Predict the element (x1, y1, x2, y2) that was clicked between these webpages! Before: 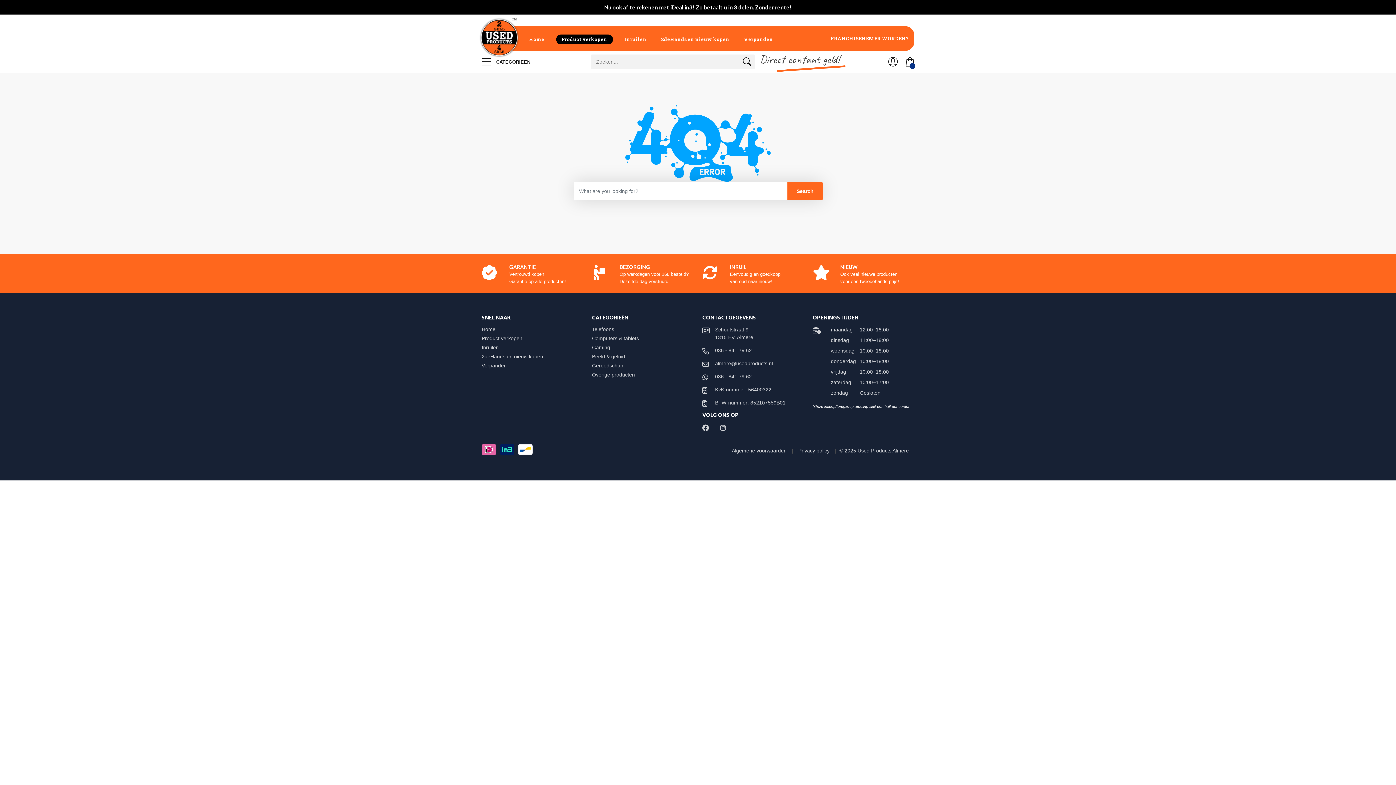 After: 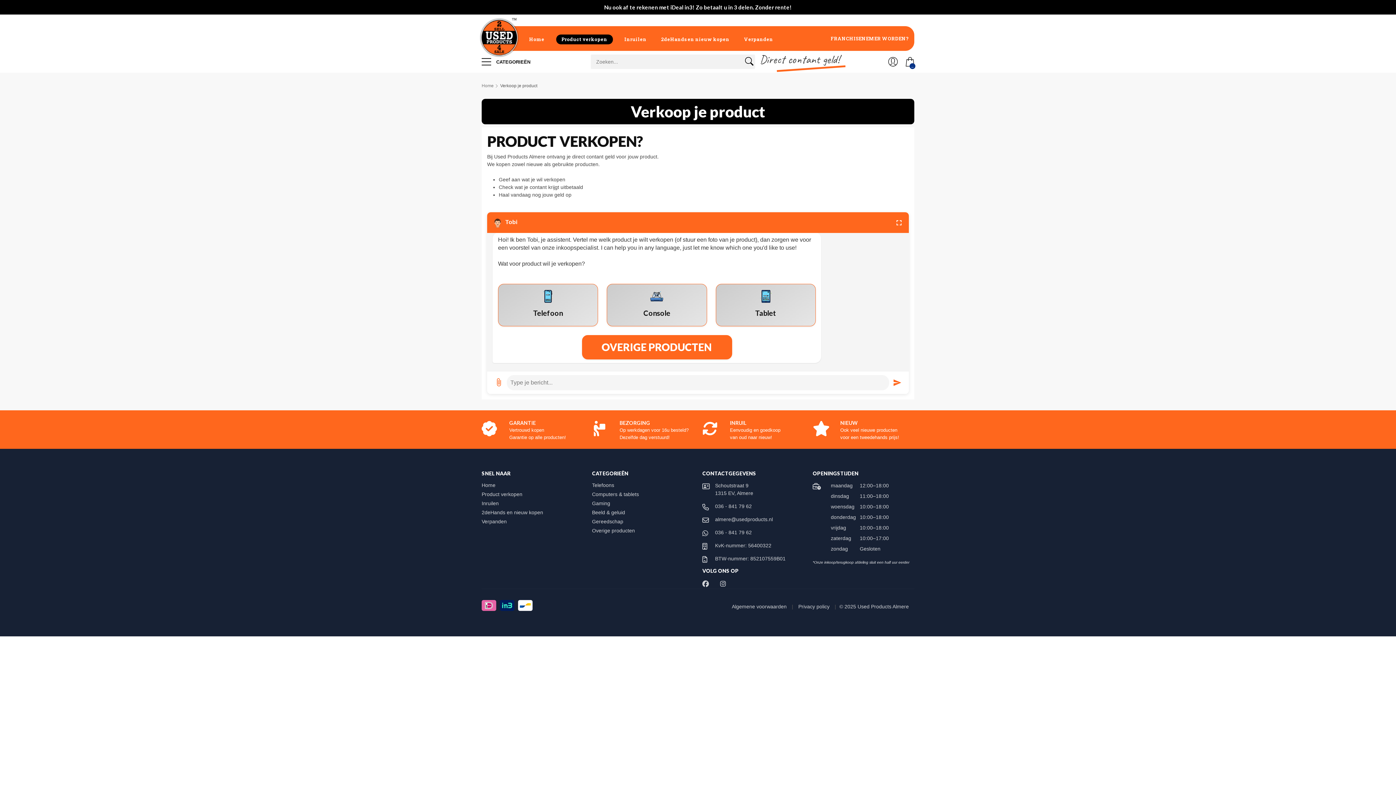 Action: label: Product verkopen bbox: (481, 335, 529, 341)